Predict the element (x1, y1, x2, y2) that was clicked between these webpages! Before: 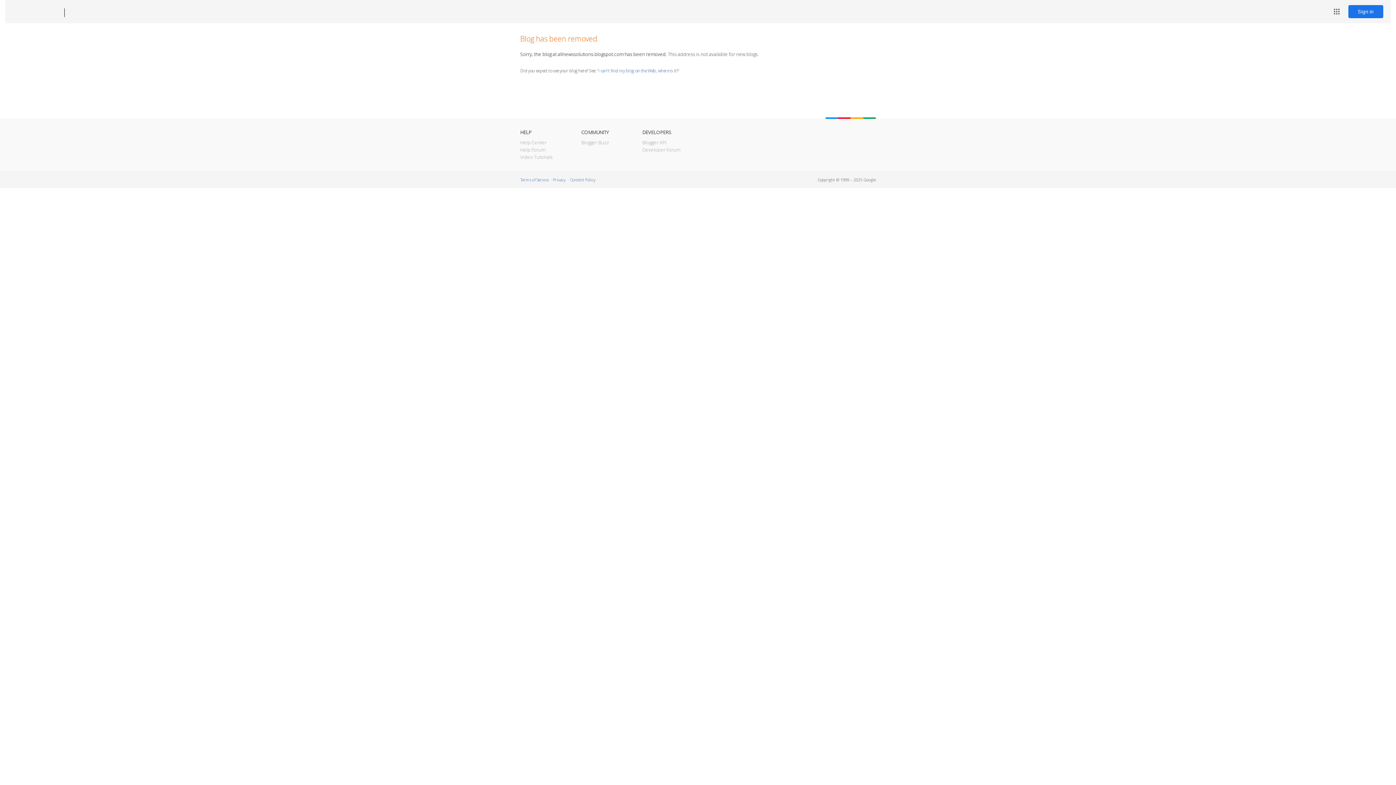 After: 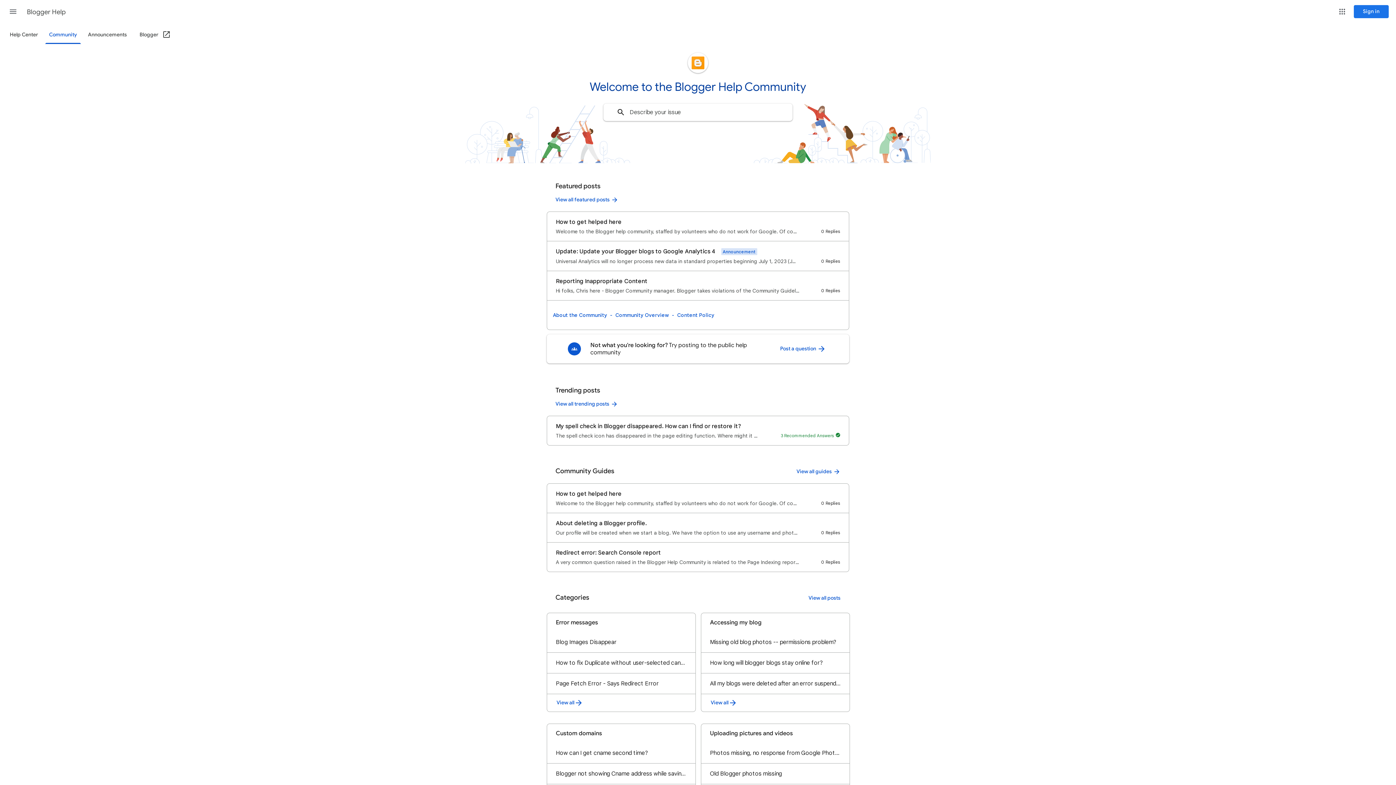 Action: bbox: (520, 146, 545, 153) label: Help Forum